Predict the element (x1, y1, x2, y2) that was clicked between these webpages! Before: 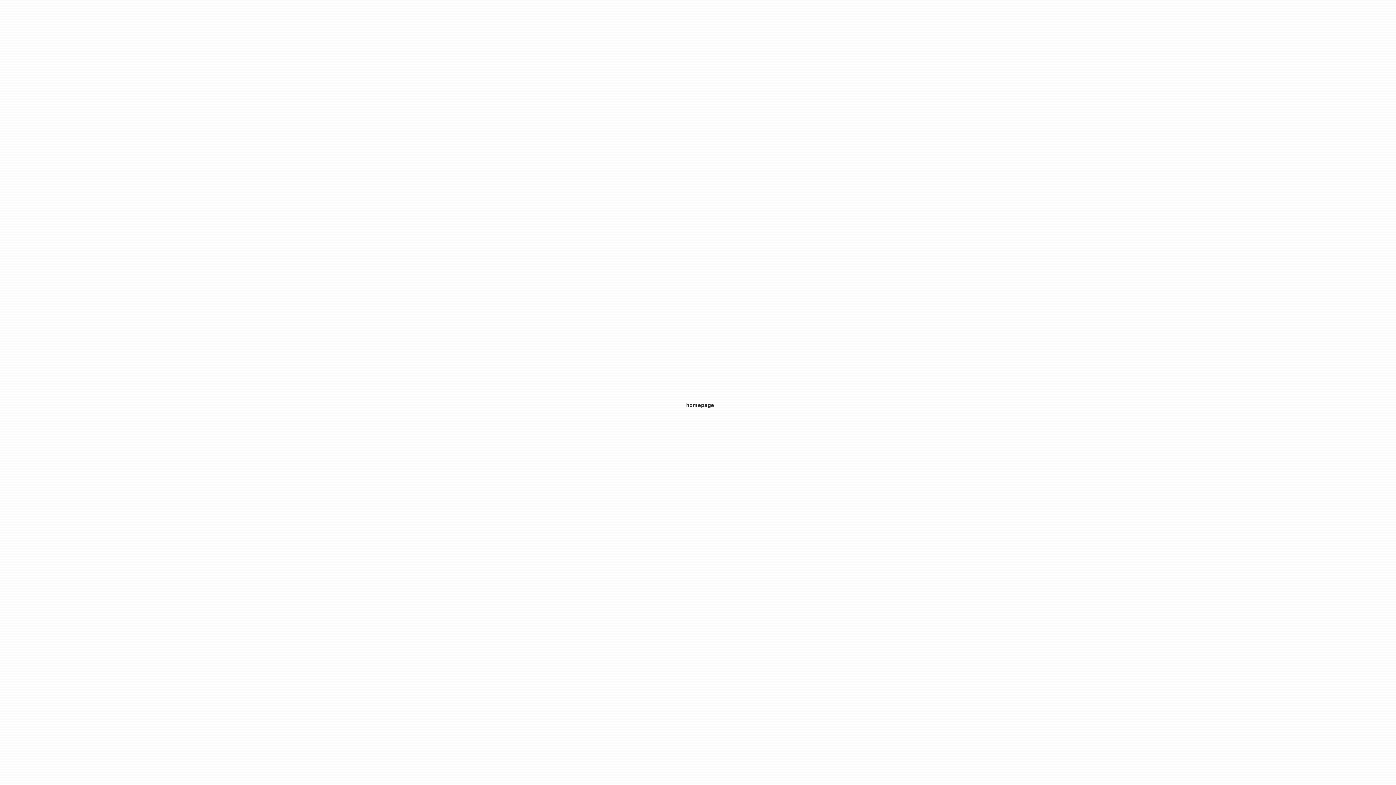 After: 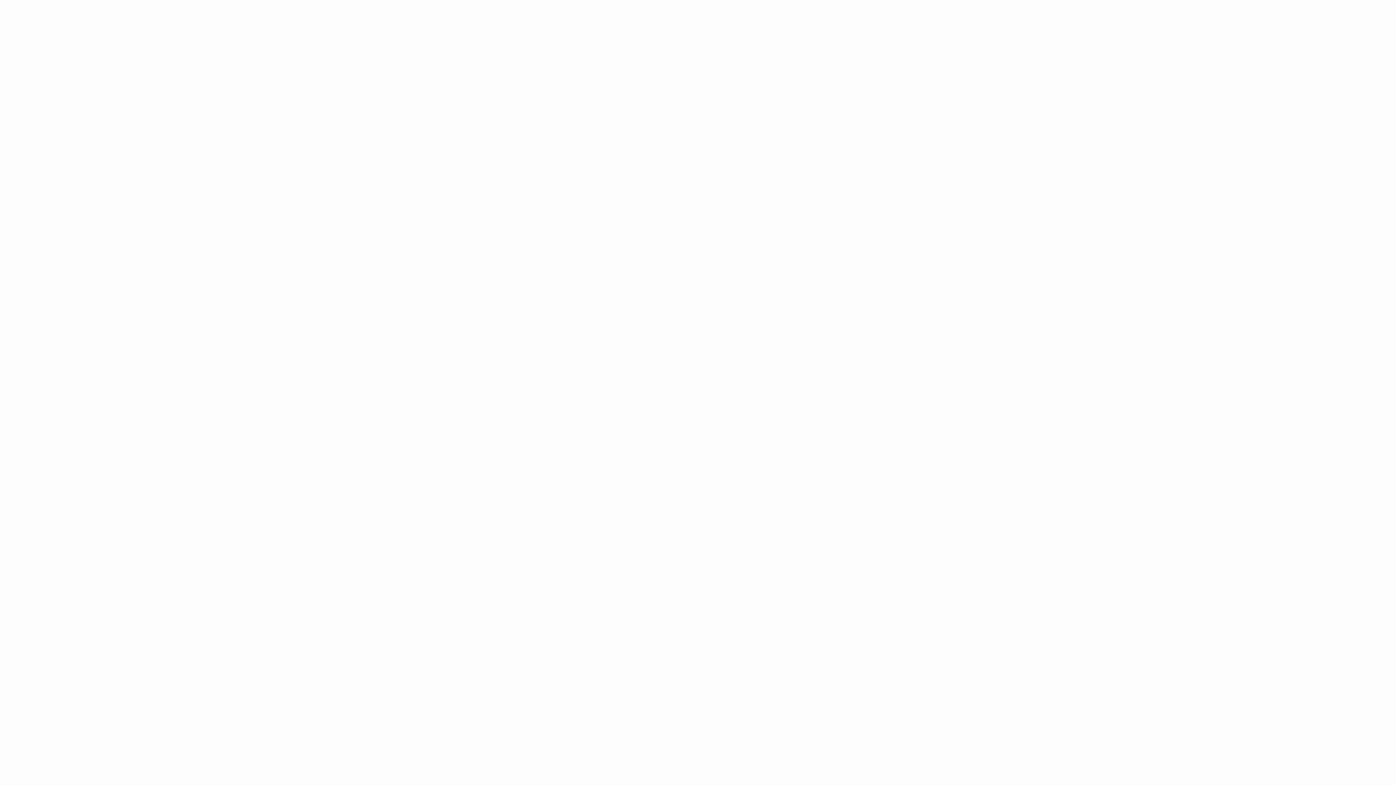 Action: bbox: (686, 402, 714, 408) label: homepage